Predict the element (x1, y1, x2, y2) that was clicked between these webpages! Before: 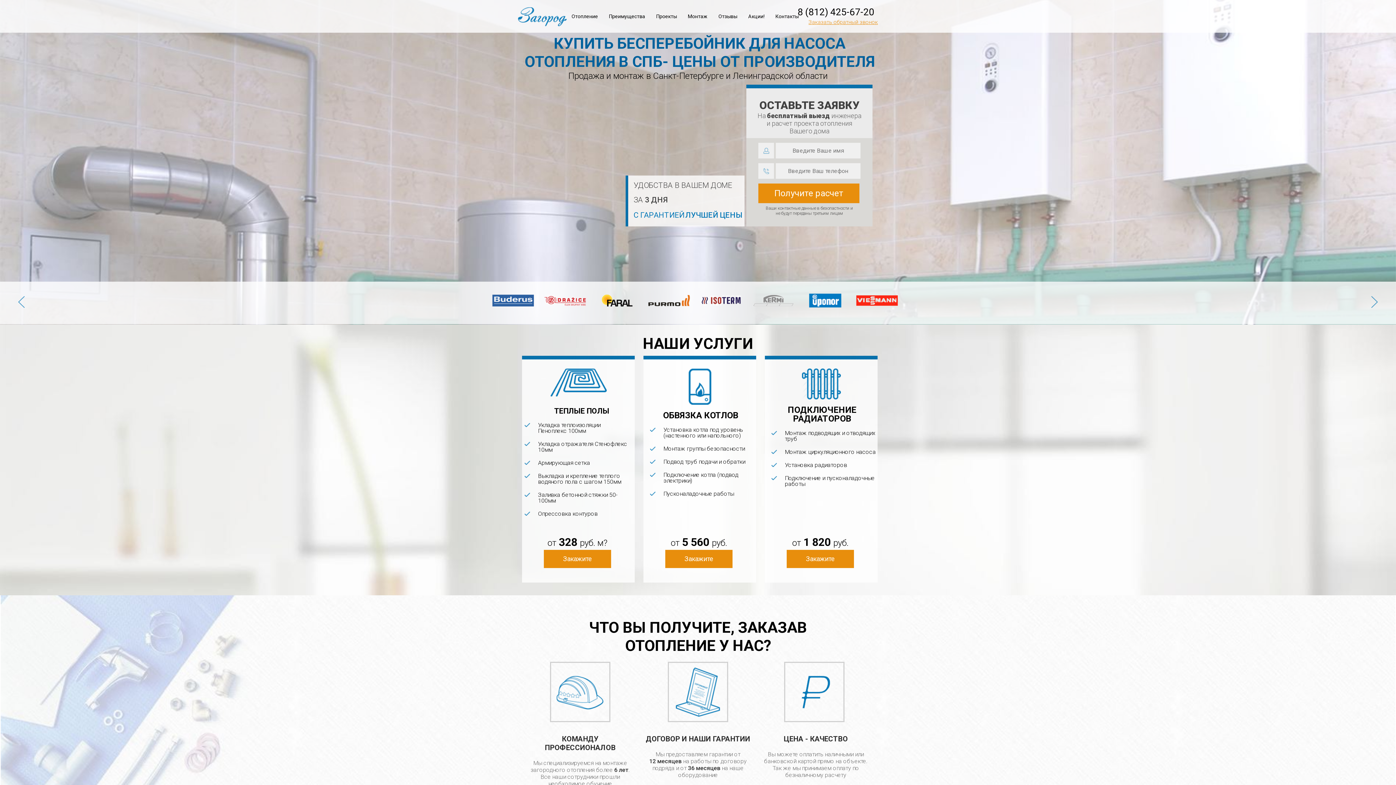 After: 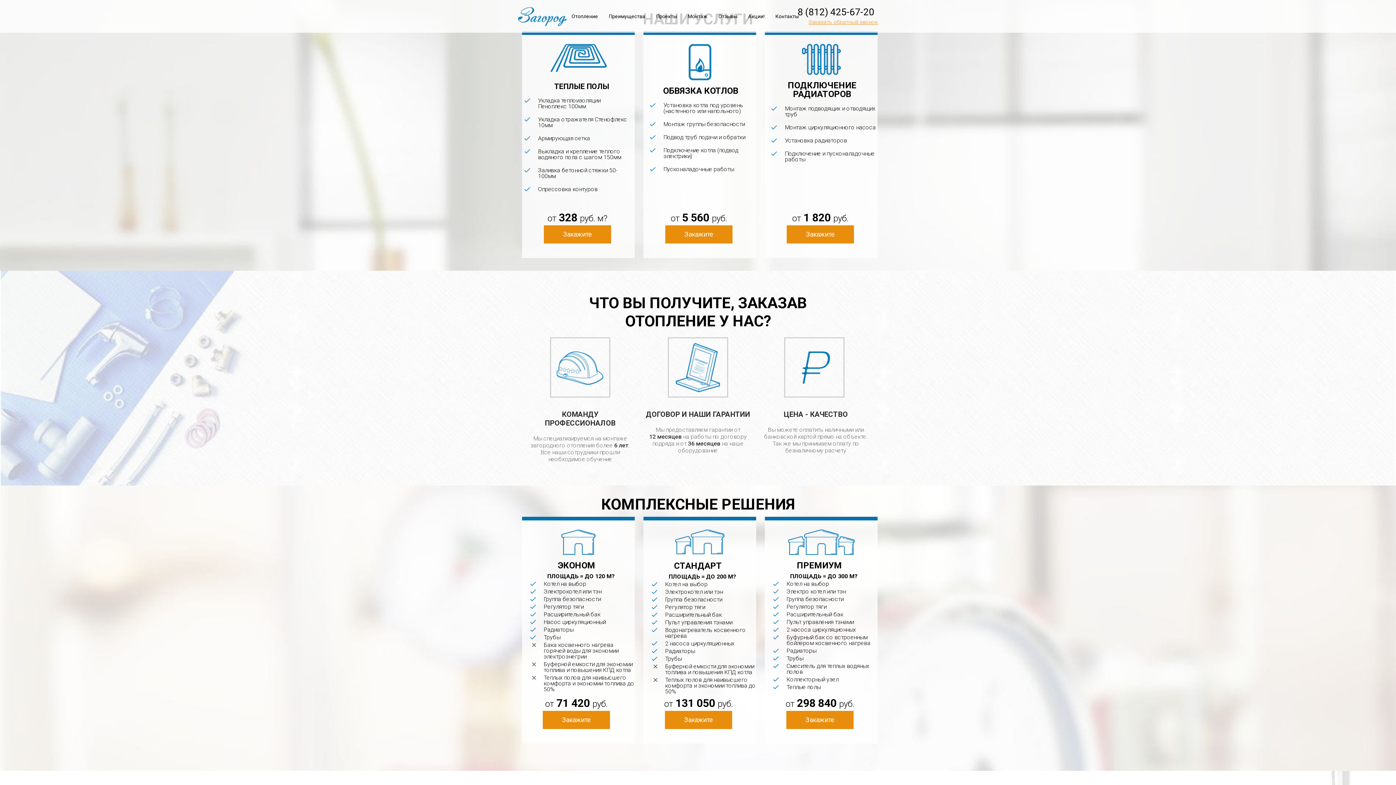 Action: bbox: (688, 13, 707, 19) label: Монтаж